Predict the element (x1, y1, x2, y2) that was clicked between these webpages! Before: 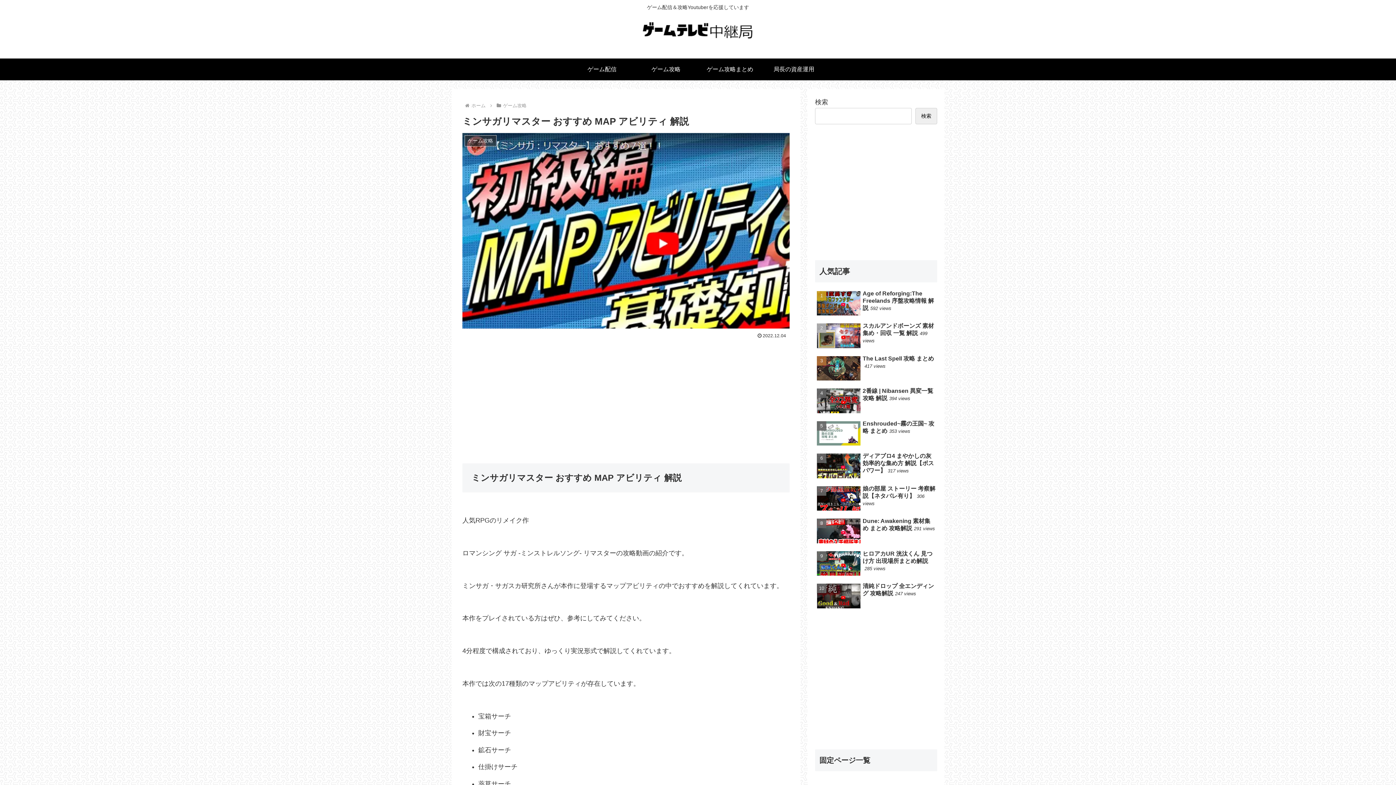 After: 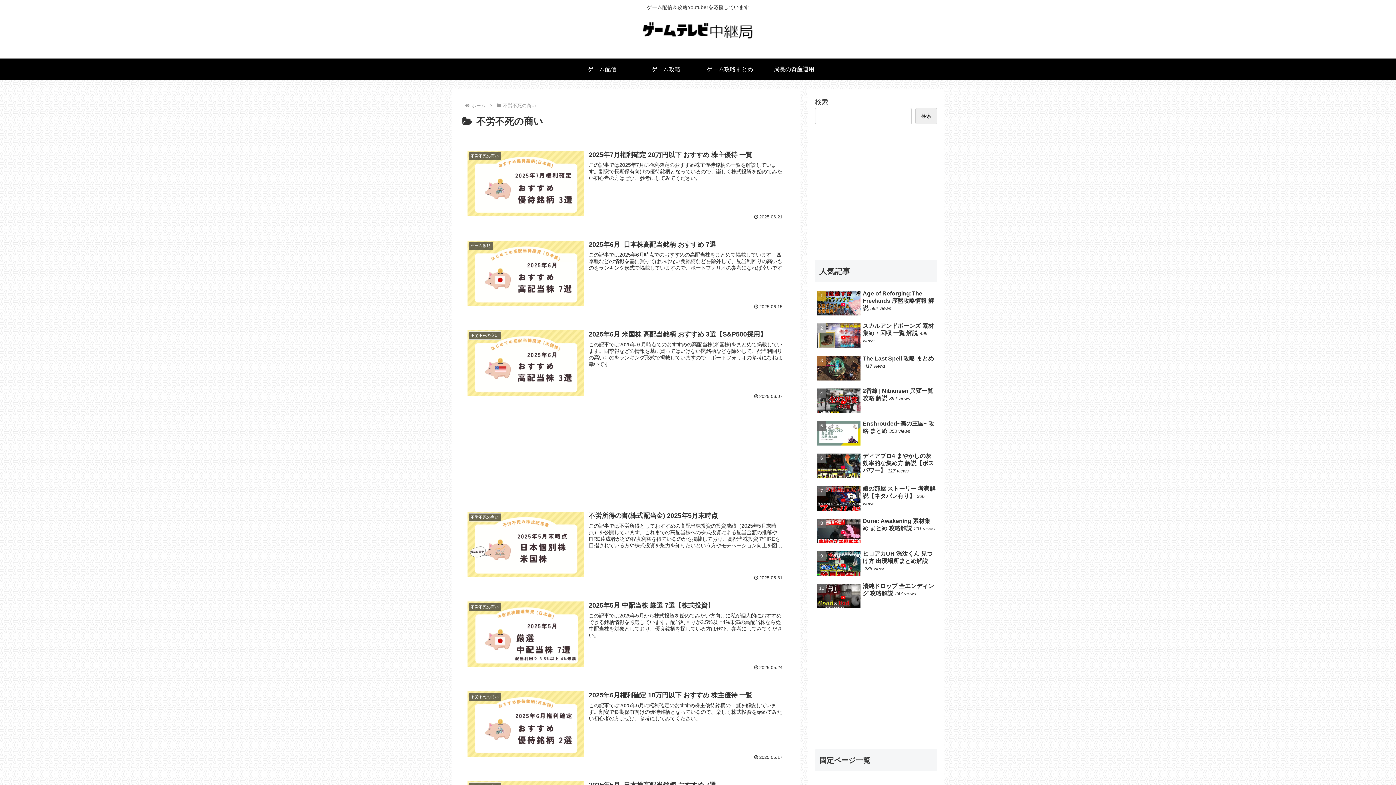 Action: bbox: (762, 58, 826, 80) label: 局長の資産運用